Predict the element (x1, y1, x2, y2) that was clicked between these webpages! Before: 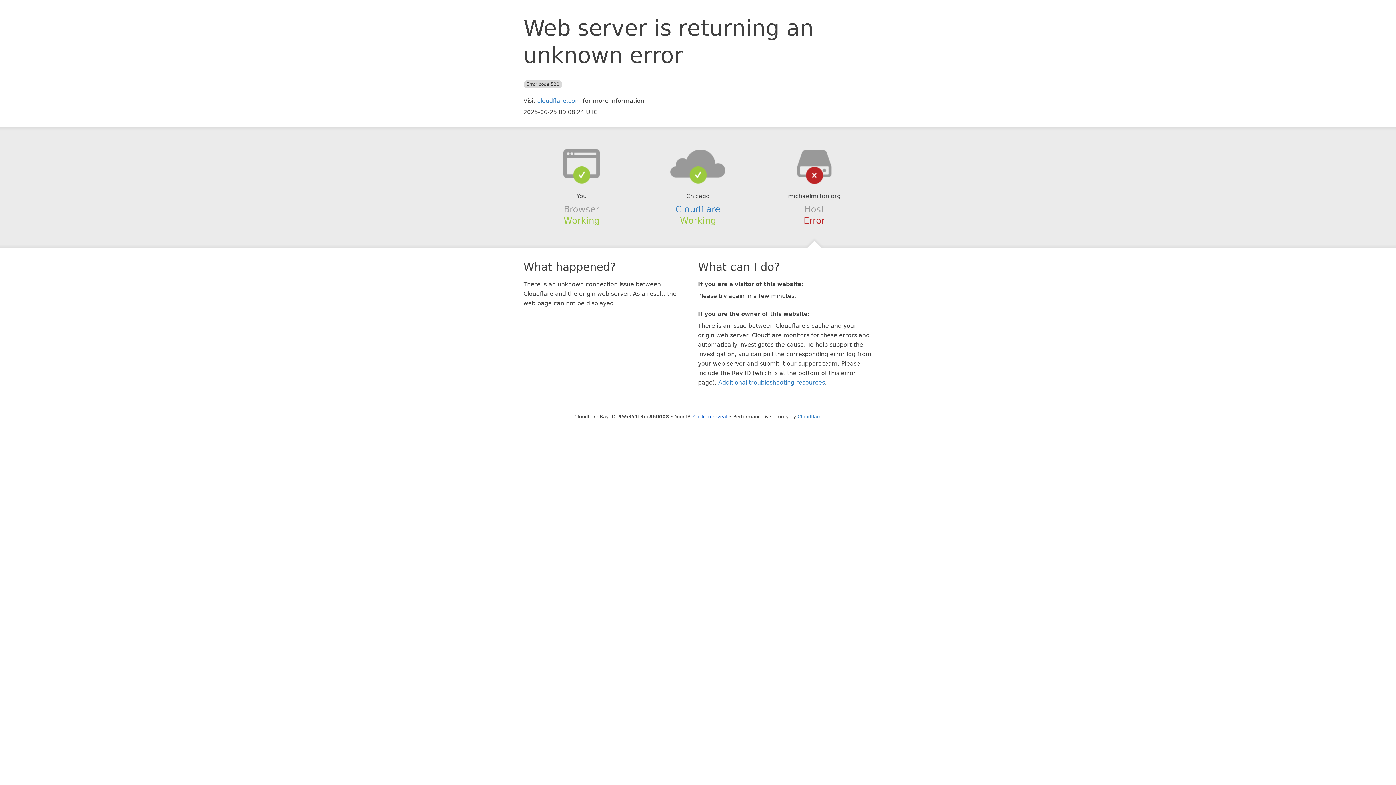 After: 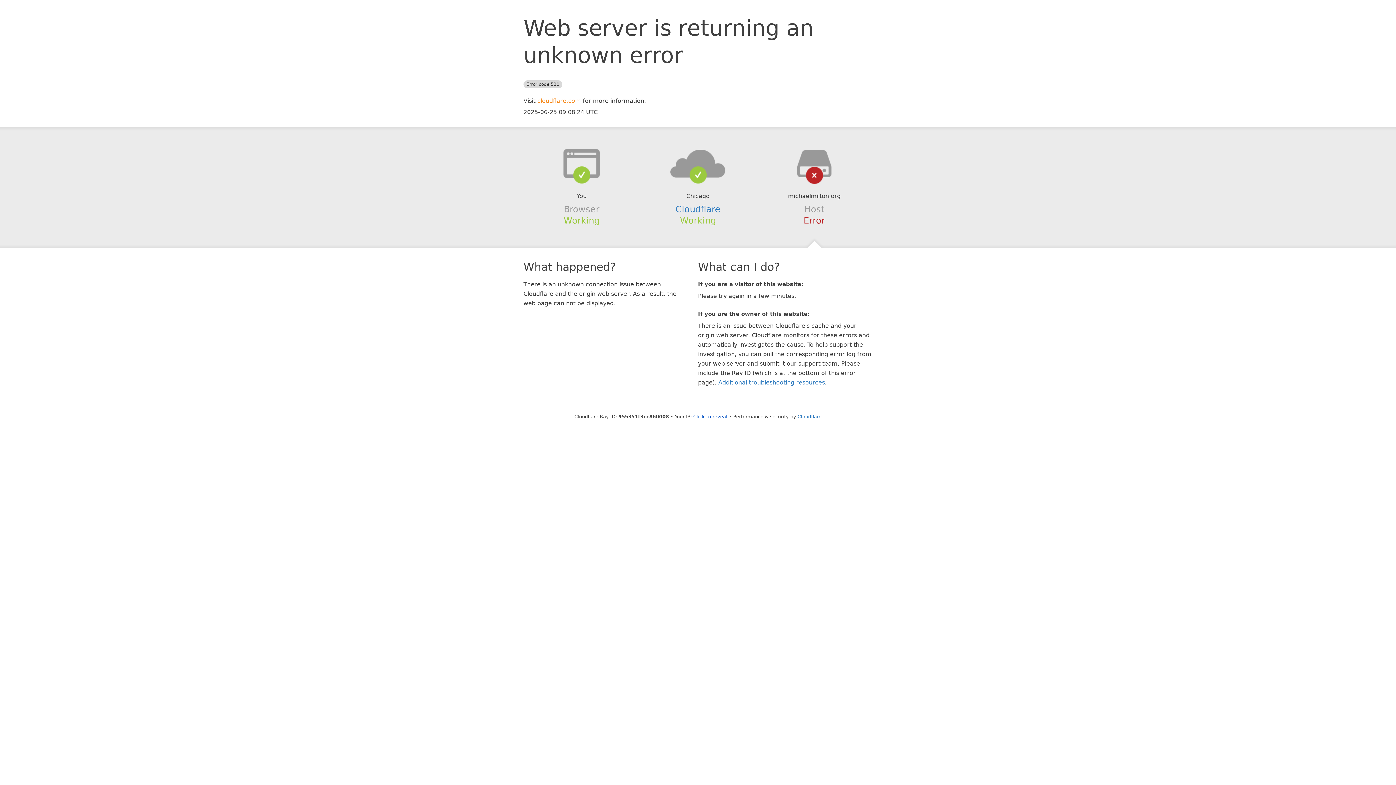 Action: label: cloudflare.com bbox: (537, 97, 581, 104)